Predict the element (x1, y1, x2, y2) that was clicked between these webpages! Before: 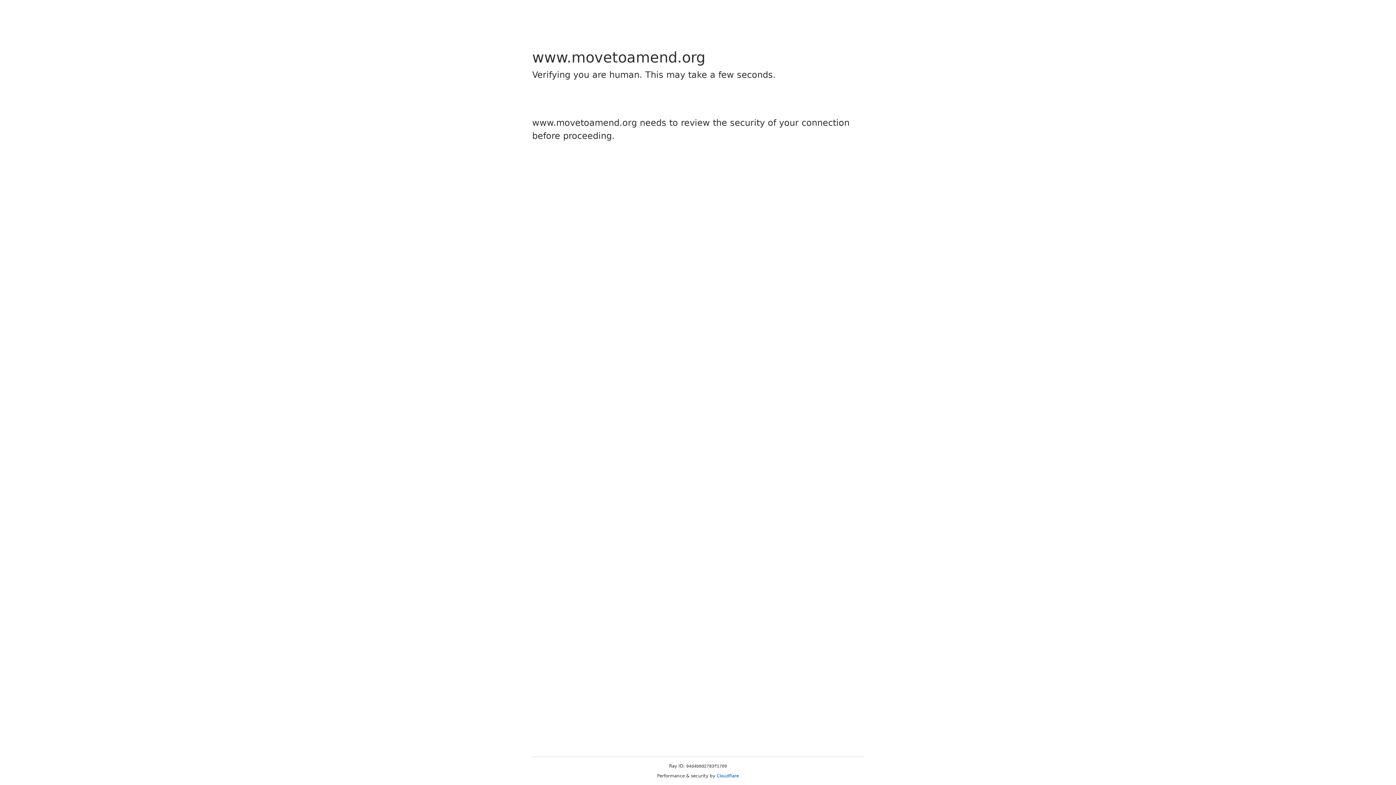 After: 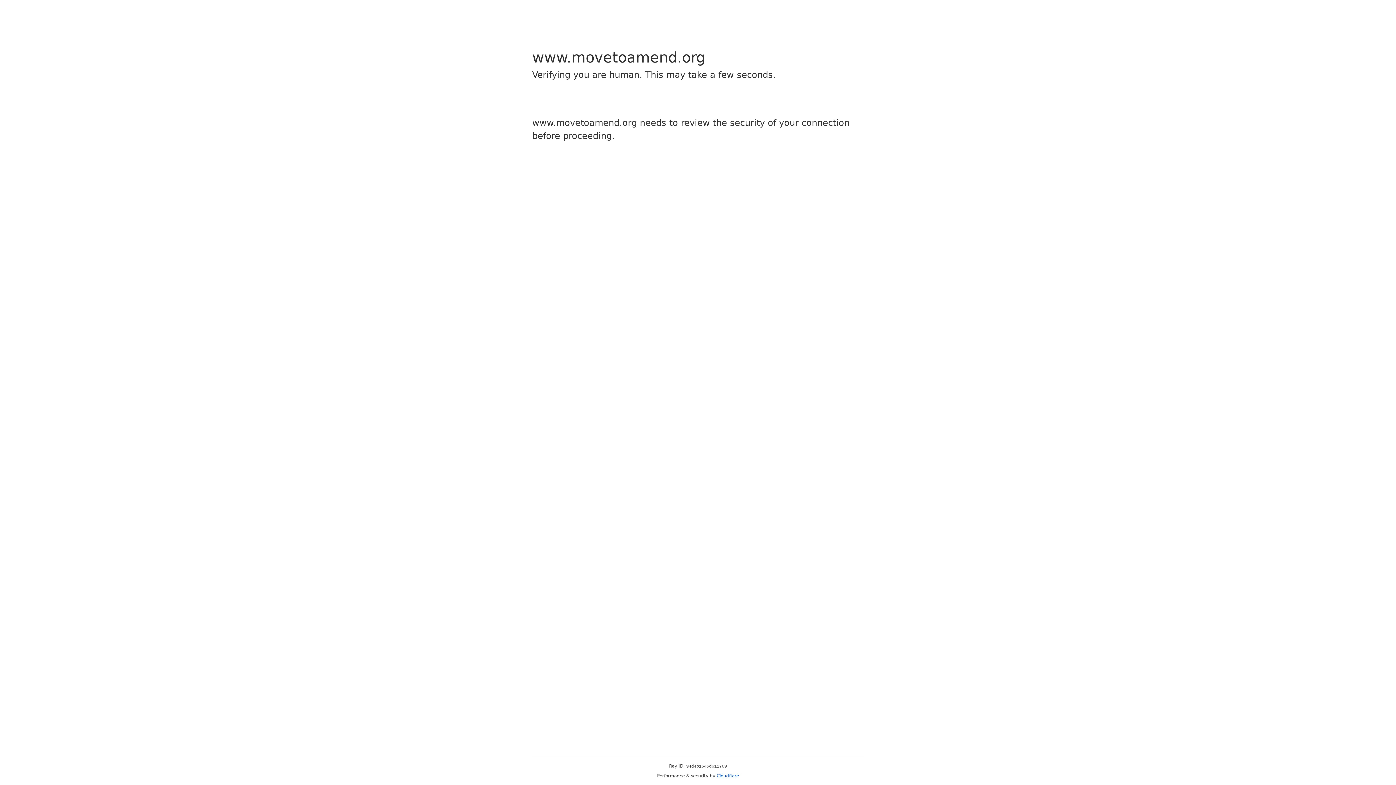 Action: bbox: (716, 773, 739, 778) label: Cloudflare